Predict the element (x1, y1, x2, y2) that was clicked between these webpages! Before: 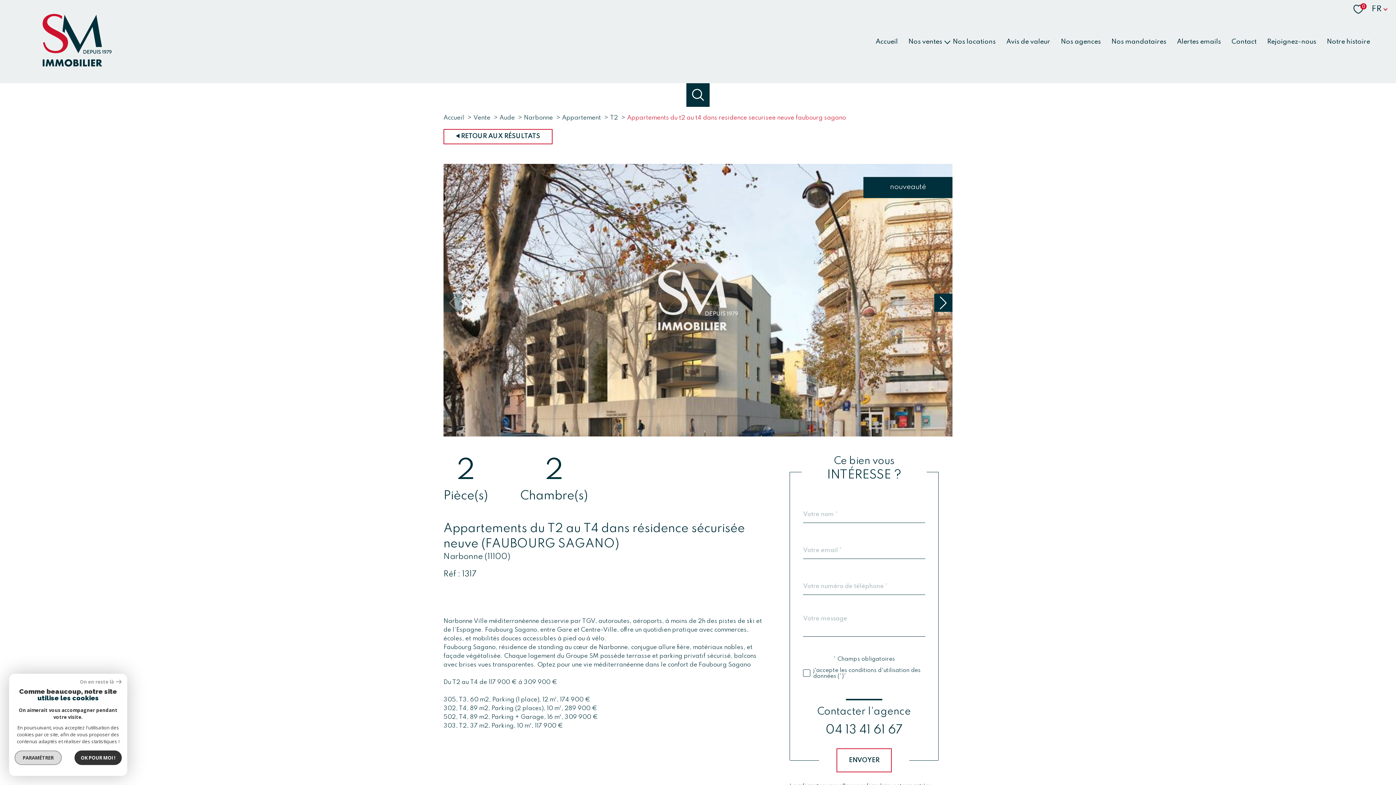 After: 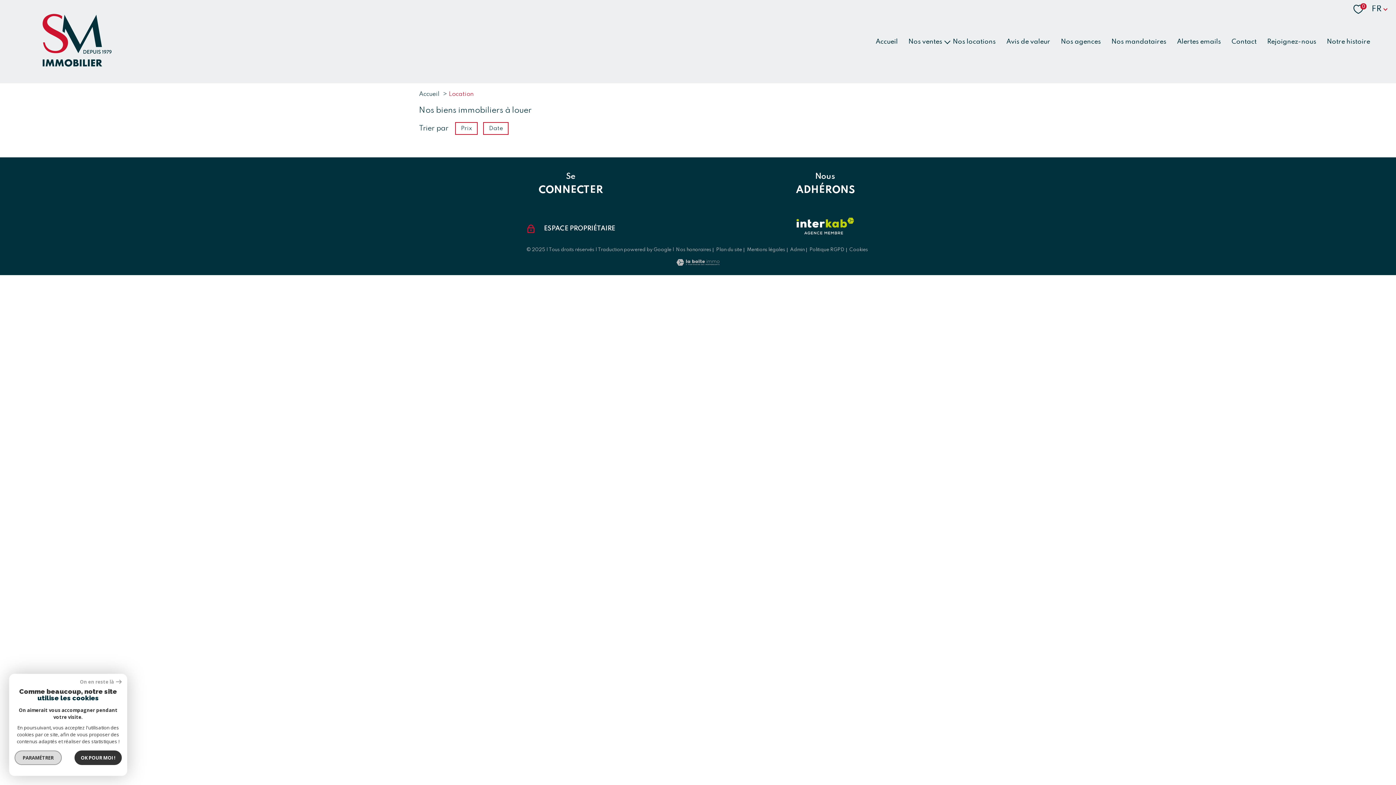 Action: bbox: (950, 36, 998, 46) label: Nos locations